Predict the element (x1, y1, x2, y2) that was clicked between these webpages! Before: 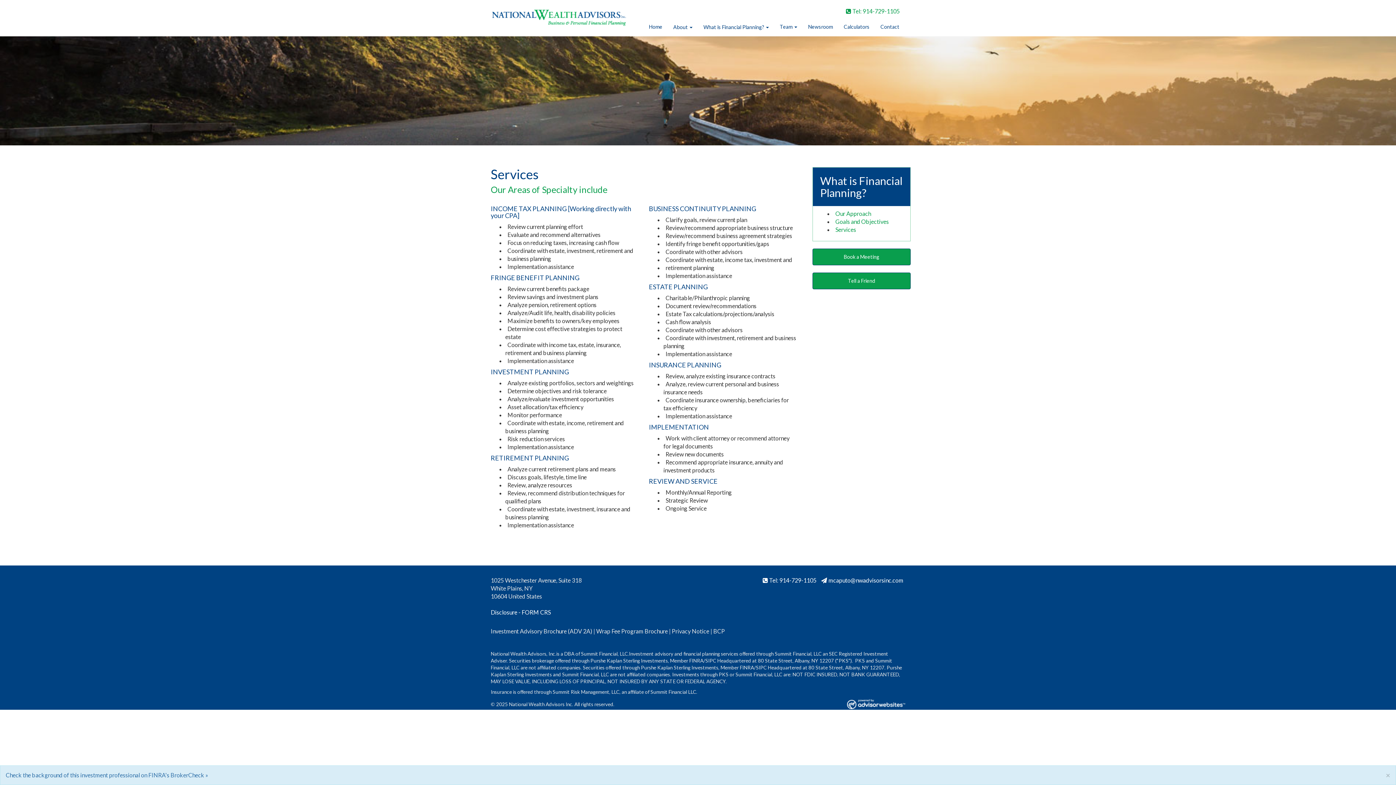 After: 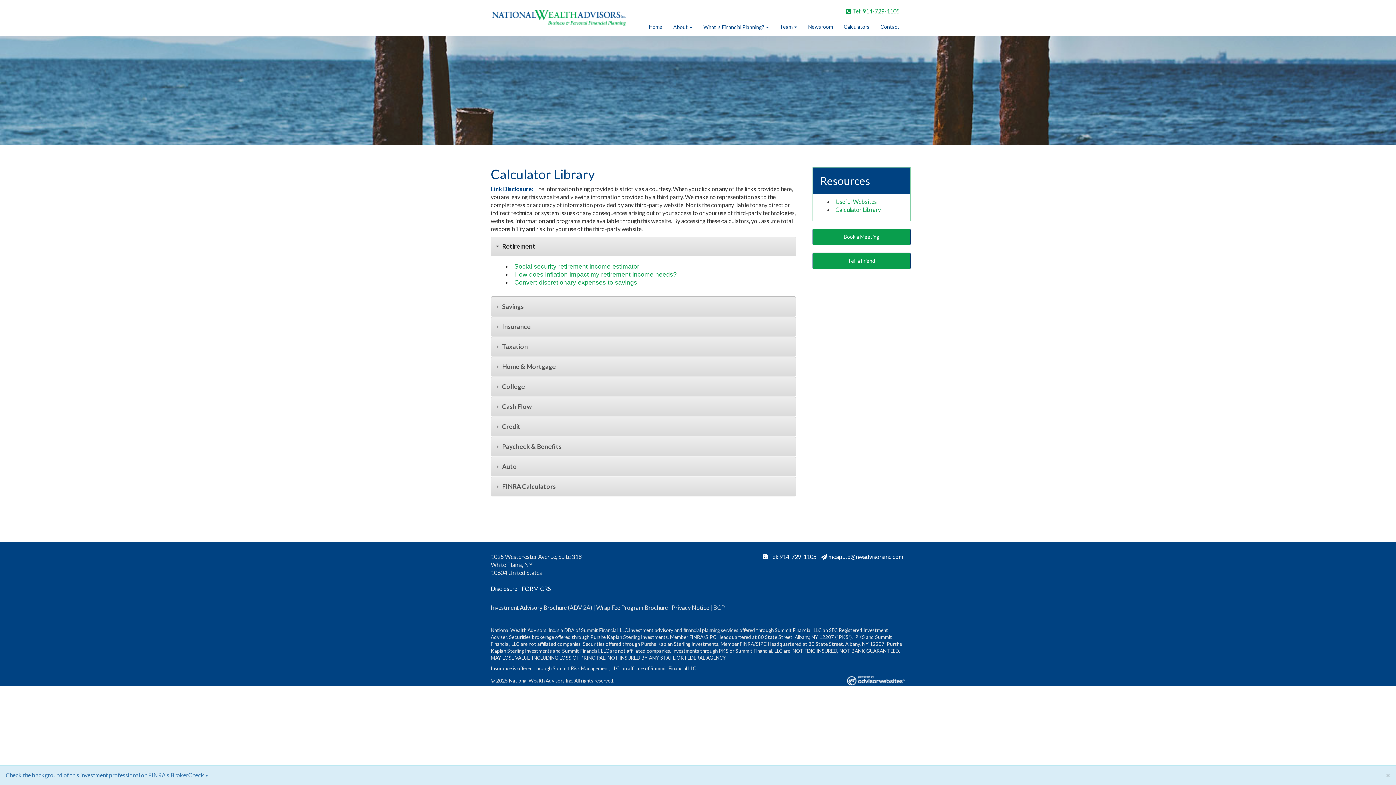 Action: bbox: (844, 23, 869, 30) label: Calculators